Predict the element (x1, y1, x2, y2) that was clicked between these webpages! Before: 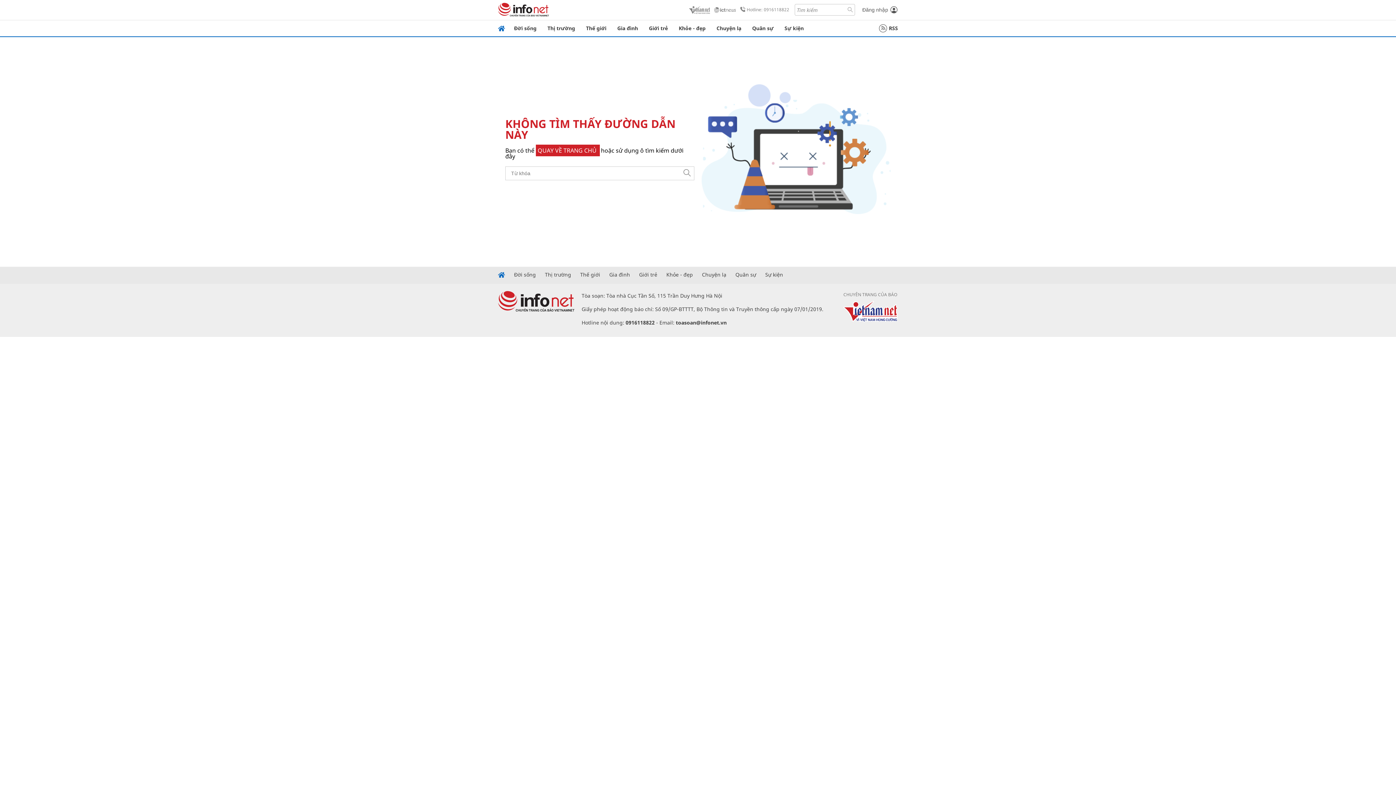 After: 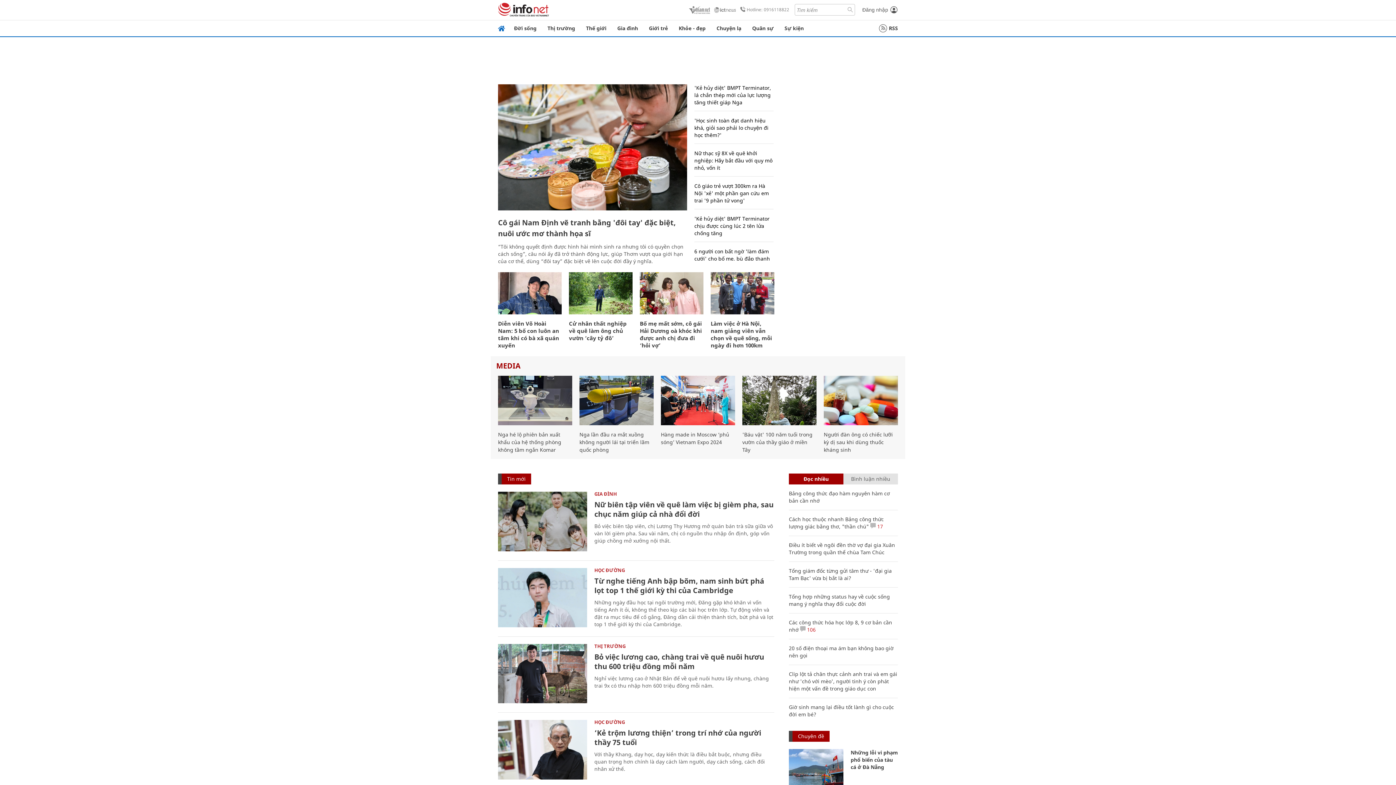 Action: bbox: (536, 146, 600, 154) label: QUAY VỀ TRANG CHỦ 